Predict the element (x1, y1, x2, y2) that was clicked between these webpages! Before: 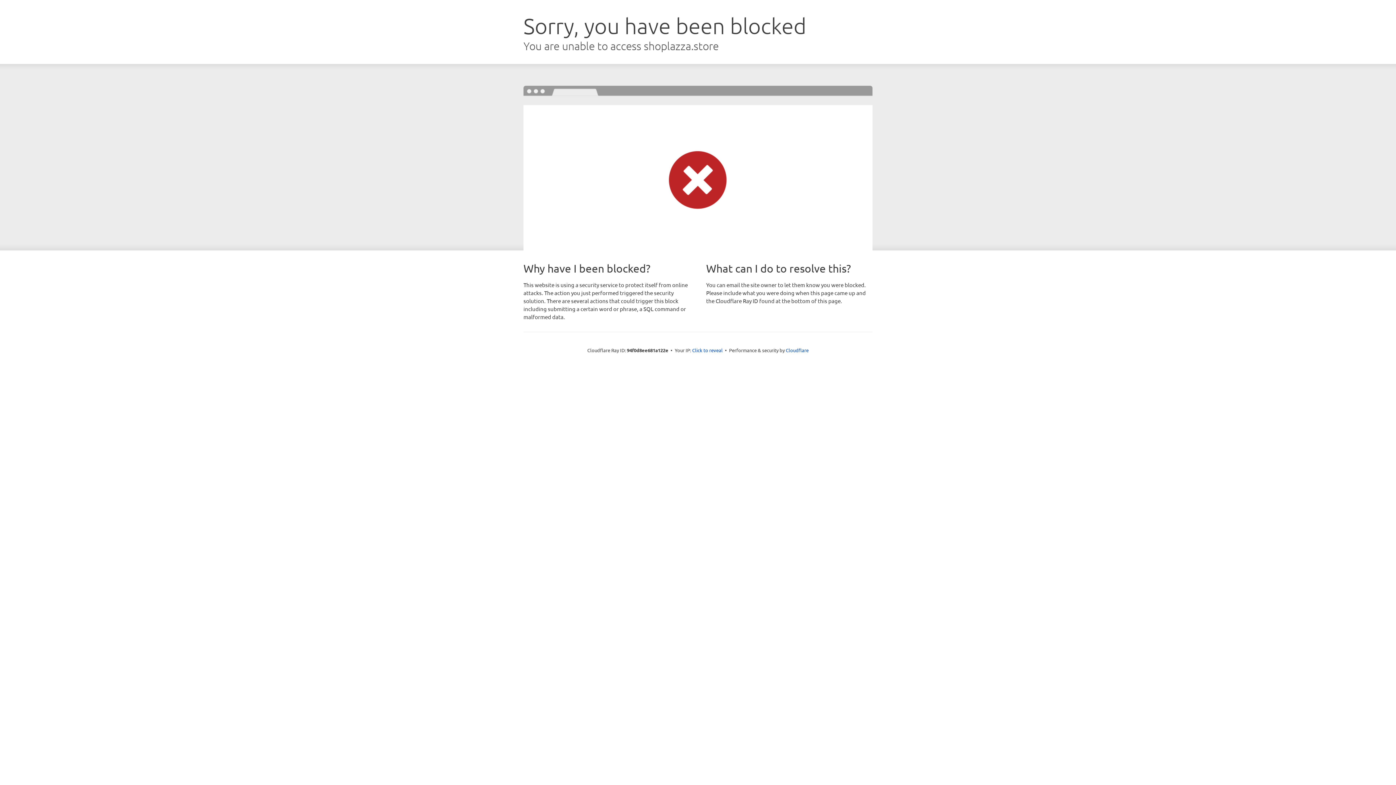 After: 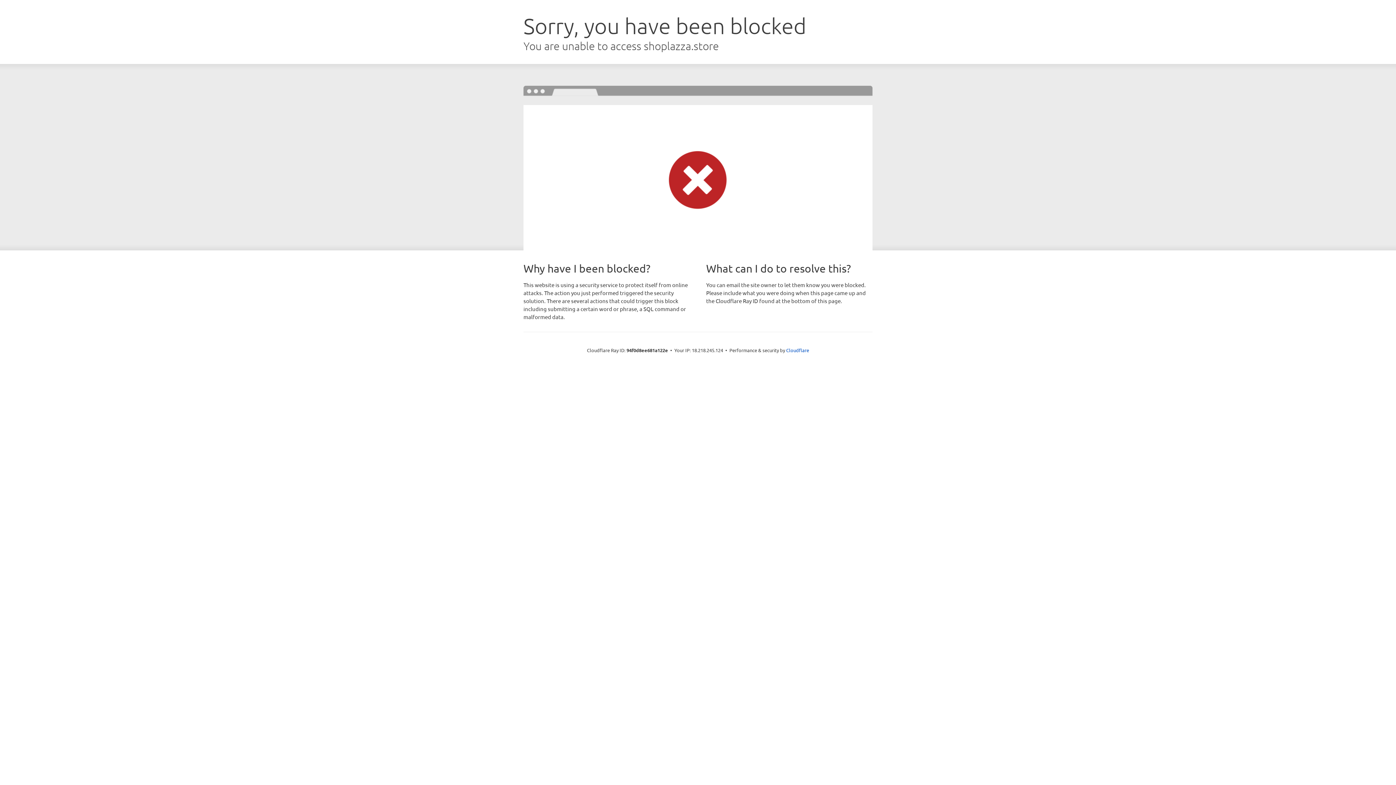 Action: bbox: (692, 346, 722, 353) label: Click to reveal